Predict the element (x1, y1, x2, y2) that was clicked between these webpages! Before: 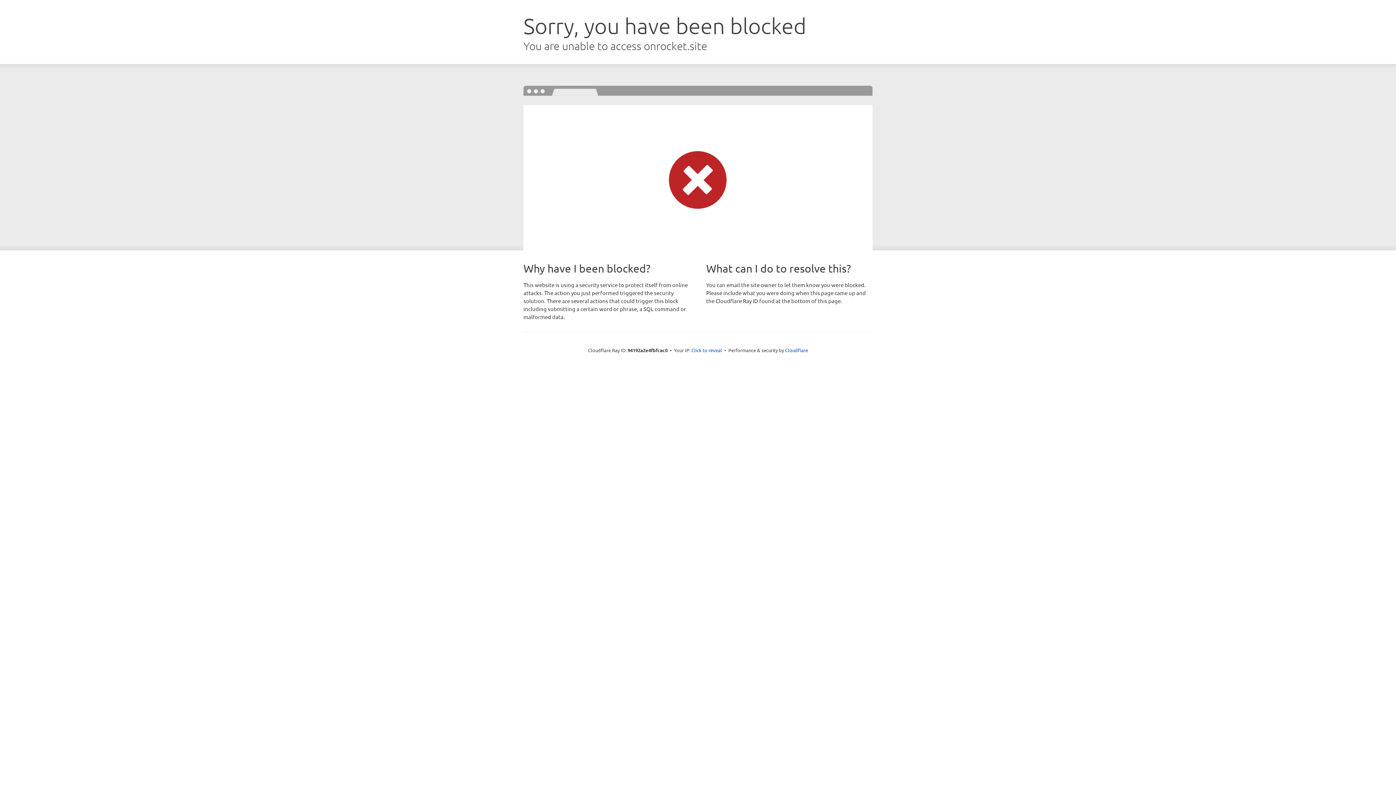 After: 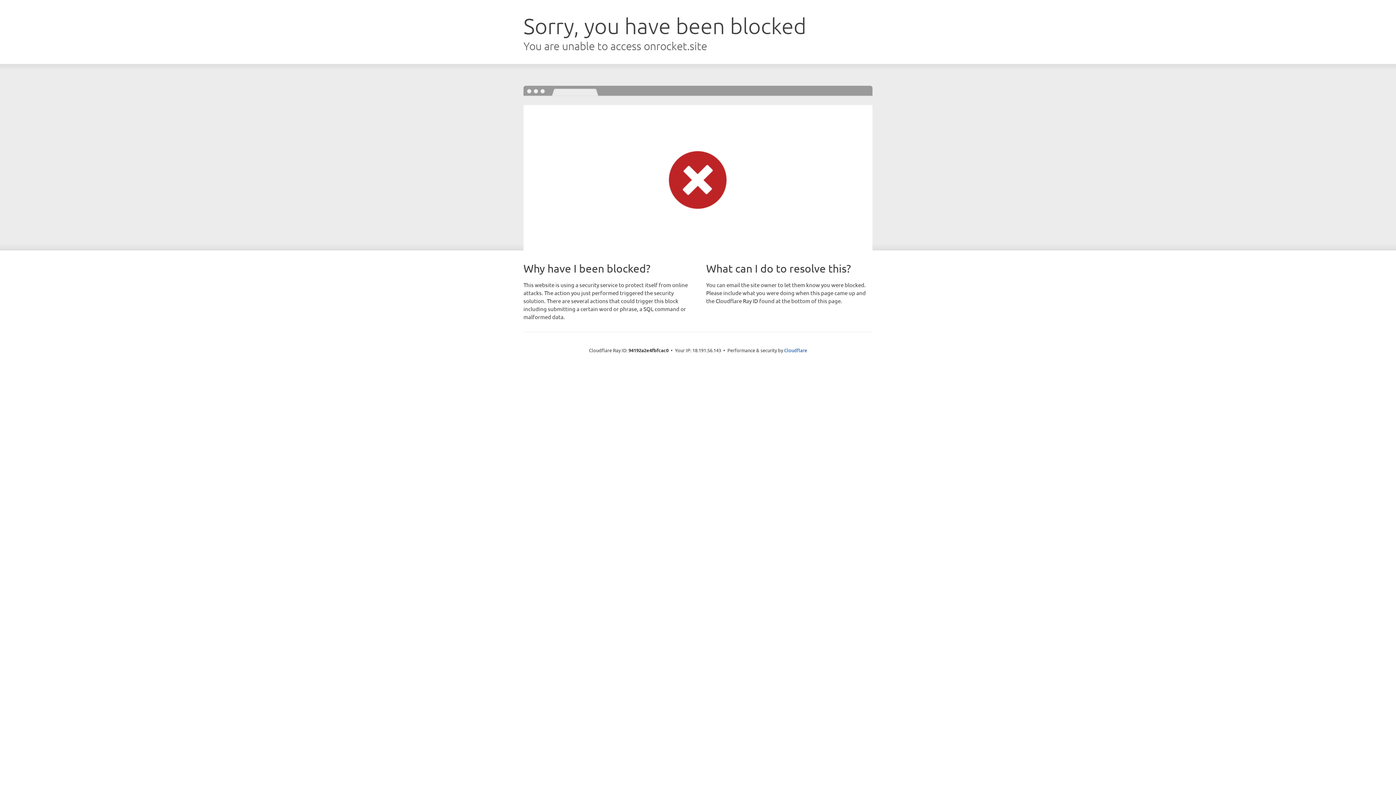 Action: bbox: (691, 346, 722, 353) label: Click to reveal